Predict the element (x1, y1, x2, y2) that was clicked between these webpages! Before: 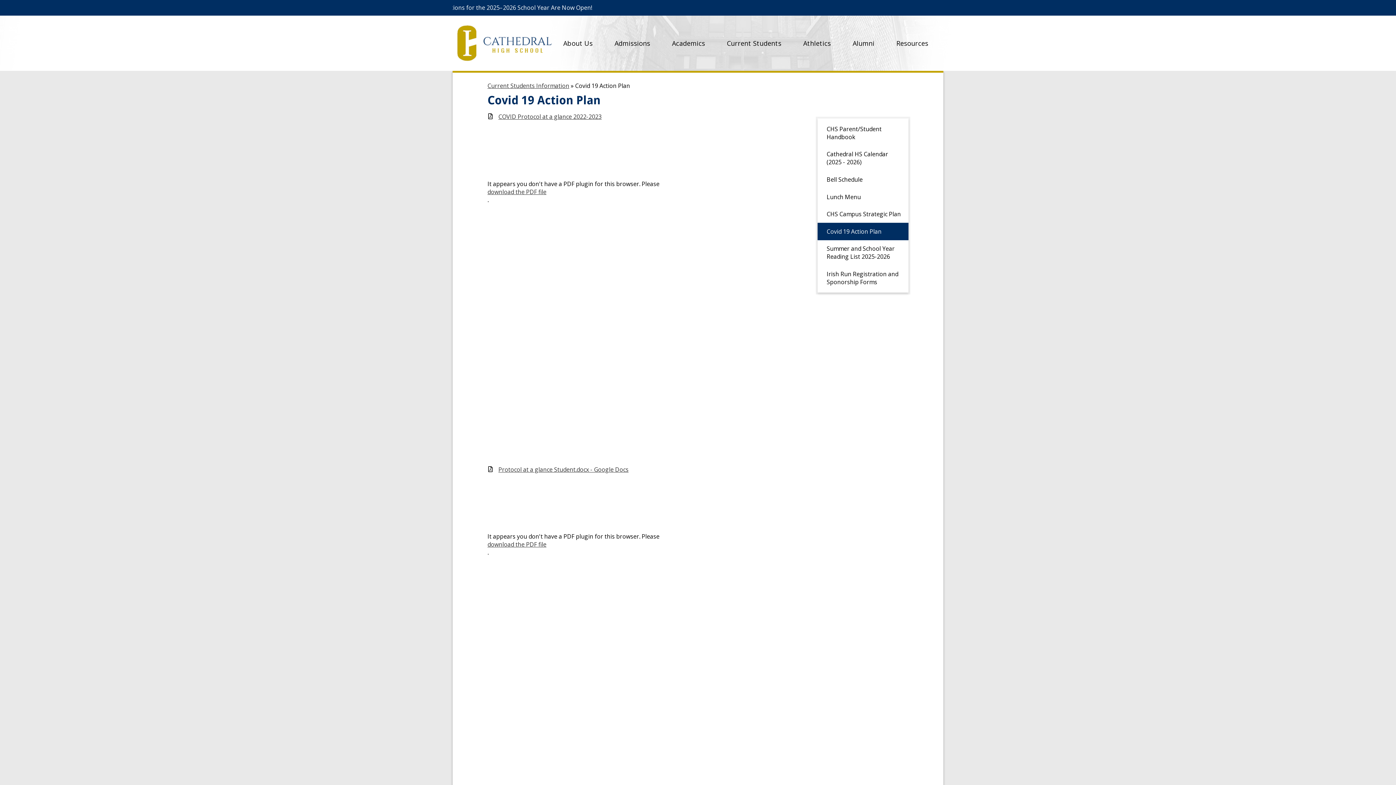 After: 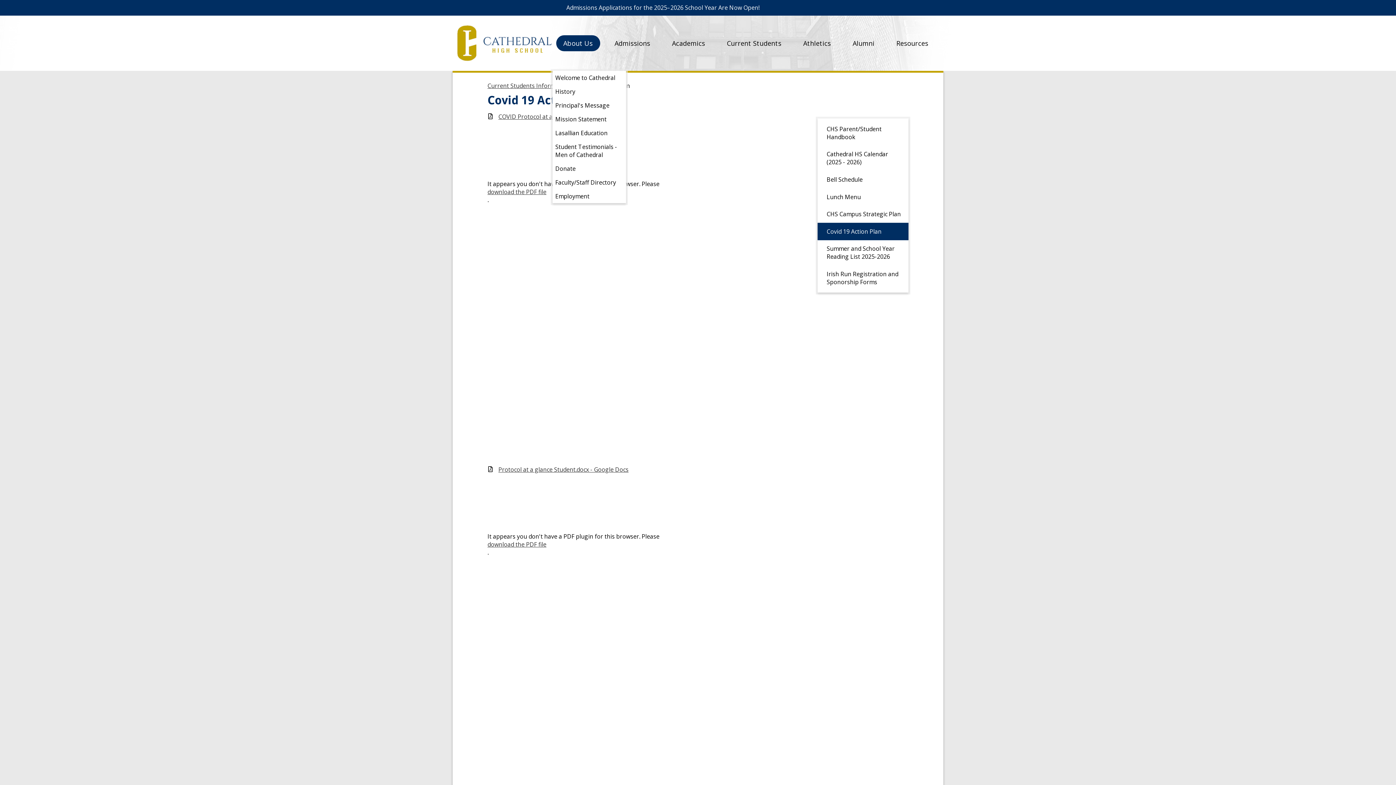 Action: bbox: (552, 15, 603, 70) label: About Us